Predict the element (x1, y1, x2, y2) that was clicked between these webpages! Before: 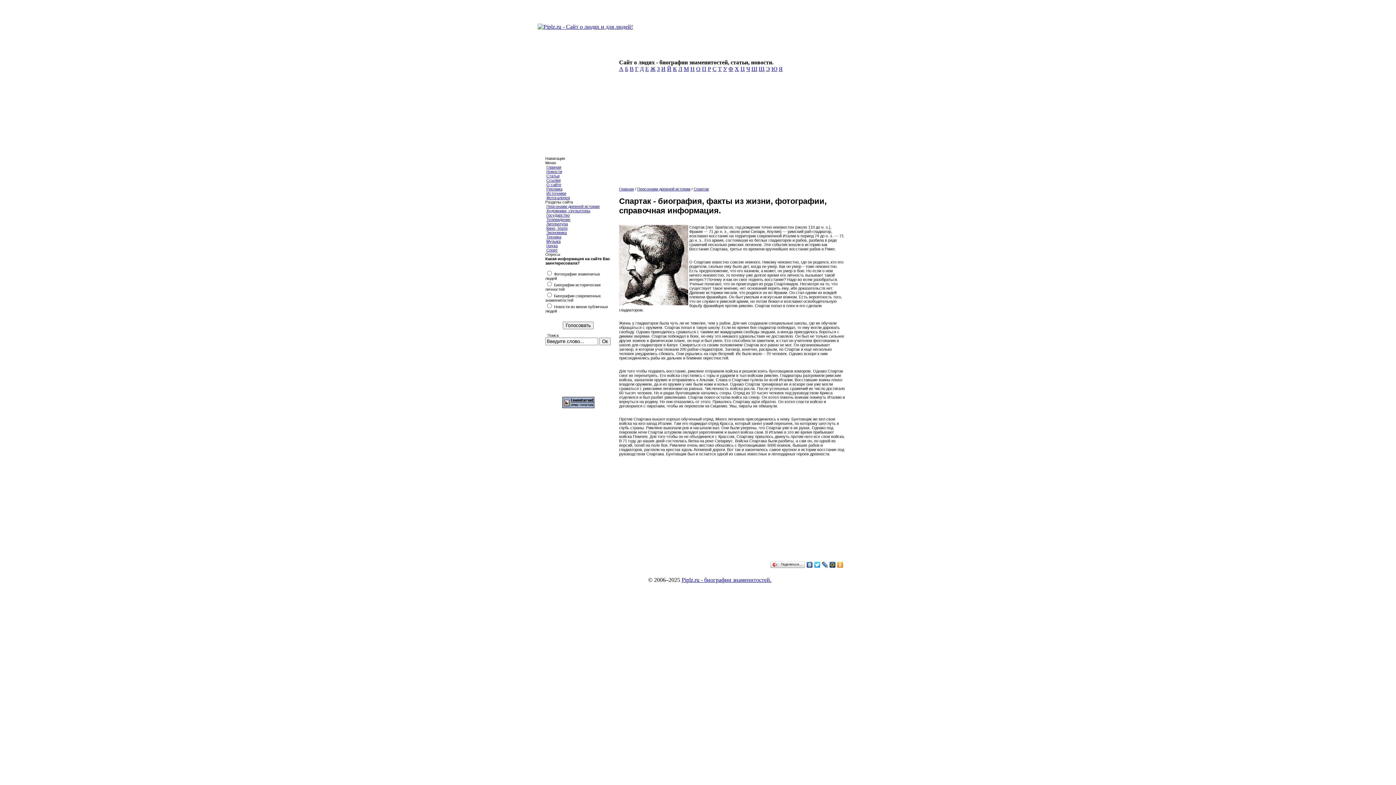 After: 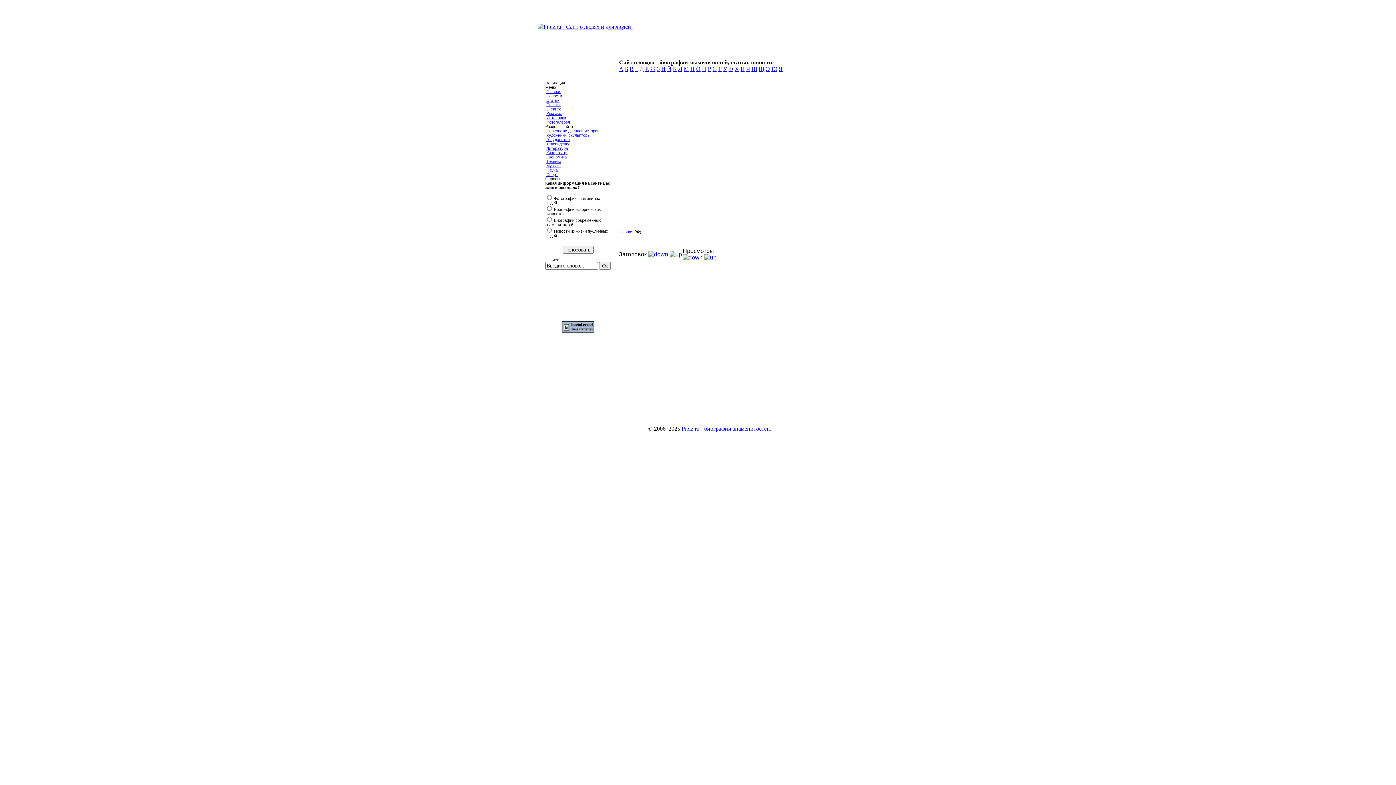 Action: label: П bbox: (702, 65, 706, 72)